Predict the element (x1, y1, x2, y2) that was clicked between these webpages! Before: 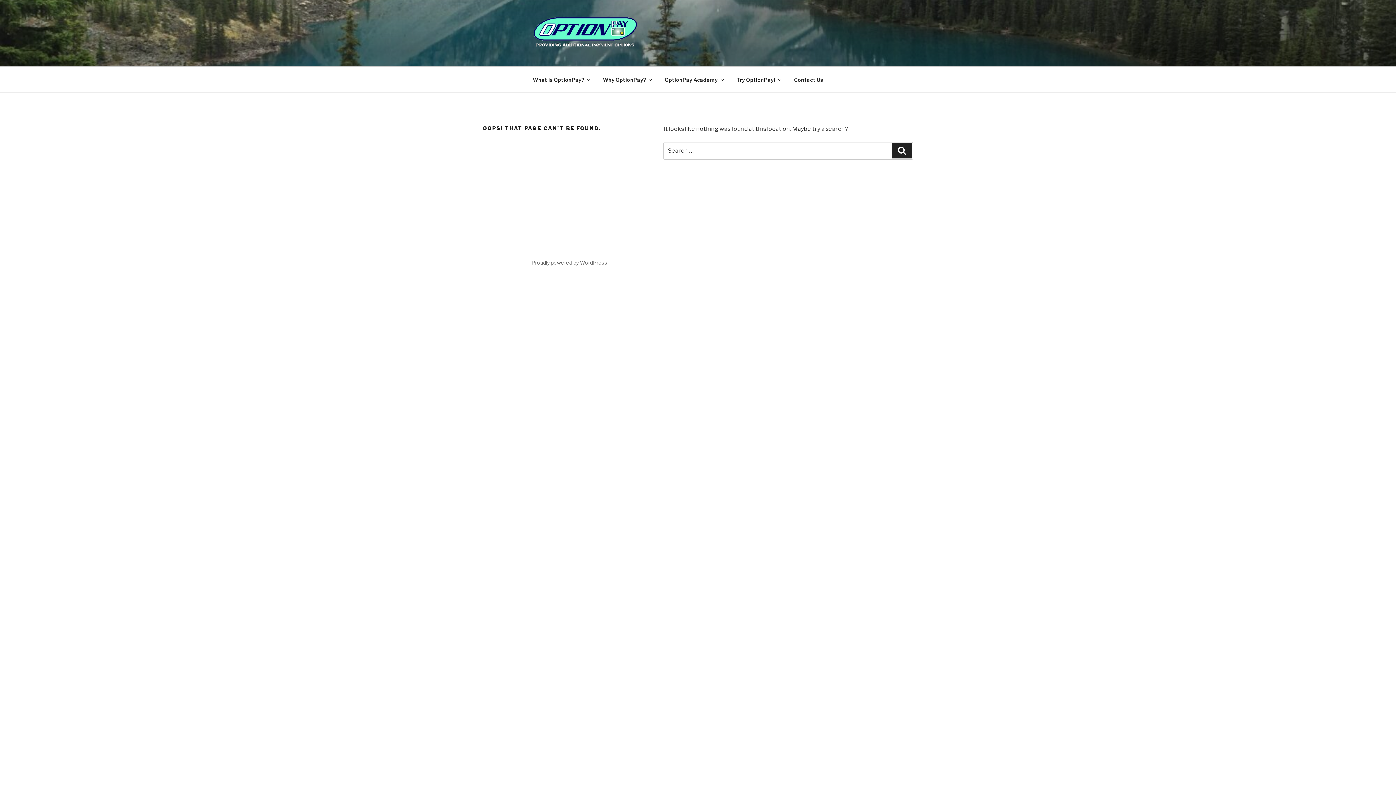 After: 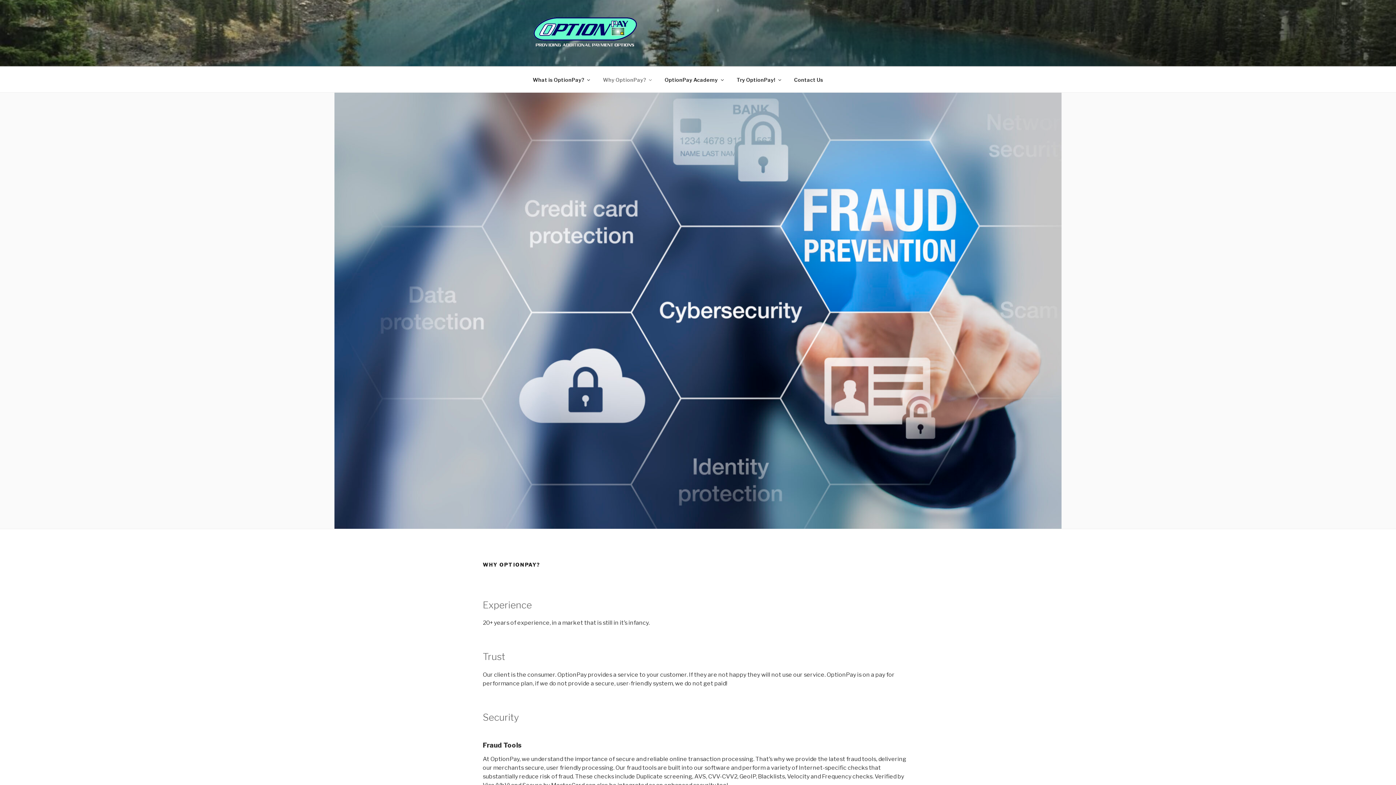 Action: bbox: (596, 70, 657, 88) label: Why OptionPay?